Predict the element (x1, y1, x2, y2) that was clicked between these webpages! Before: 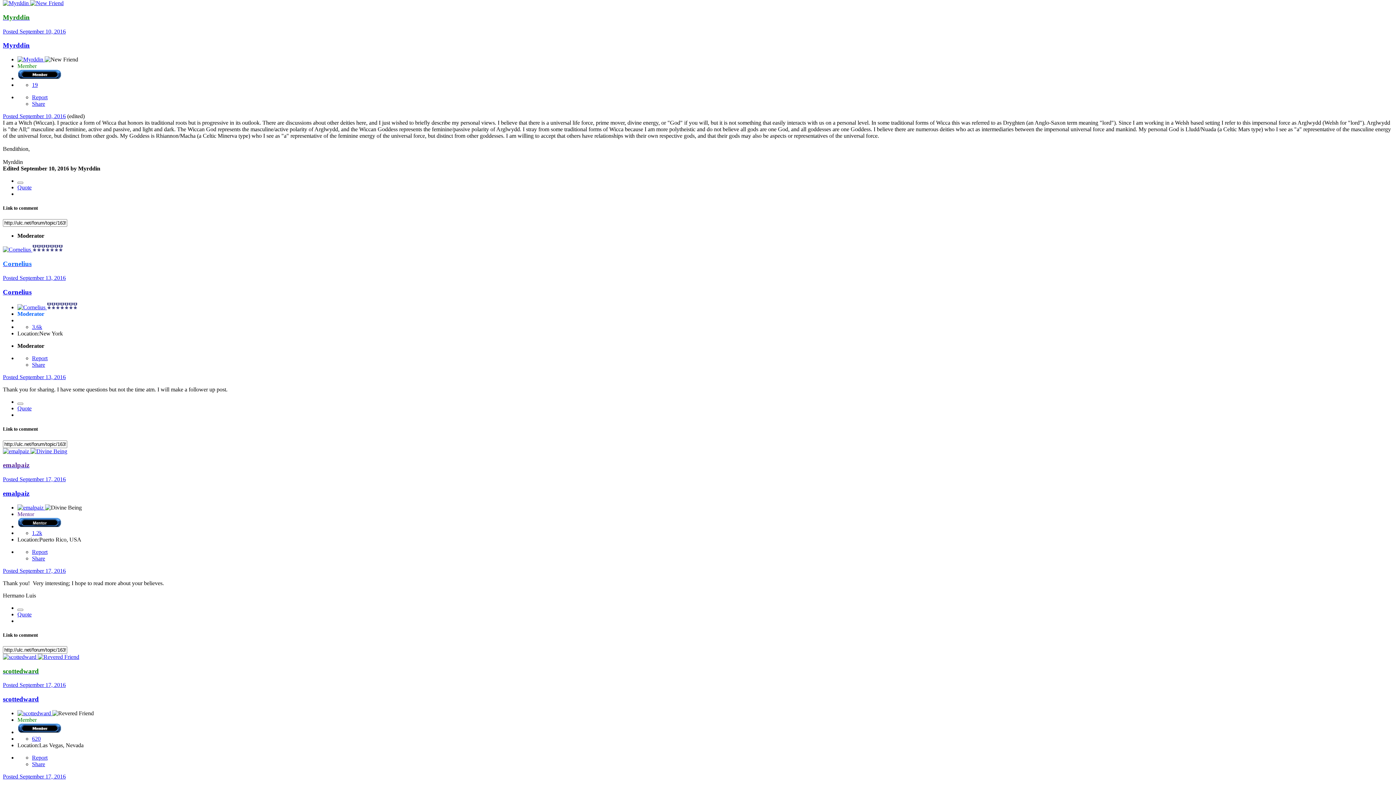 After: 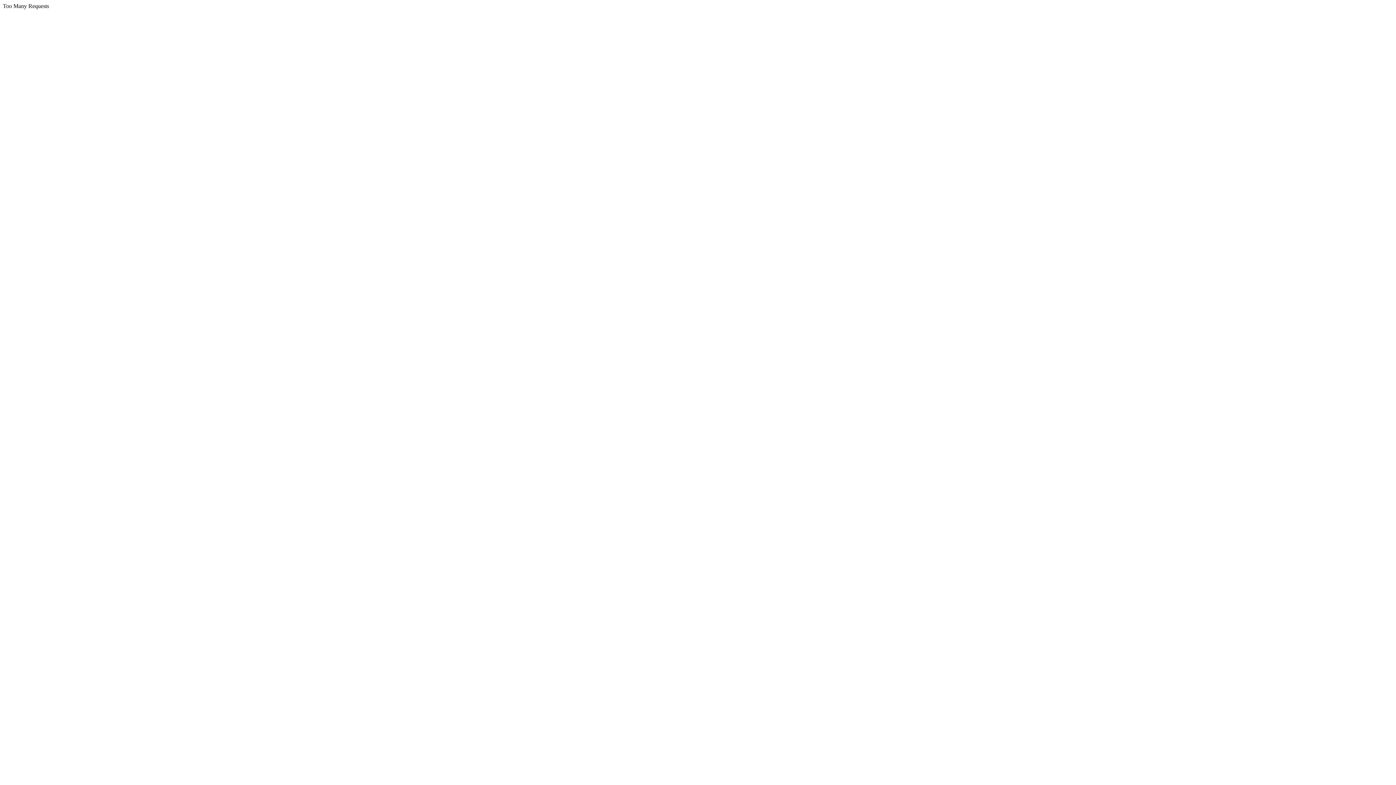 Action: bbox: (2, 567, 65, 574) label: Posted September 17, 2016